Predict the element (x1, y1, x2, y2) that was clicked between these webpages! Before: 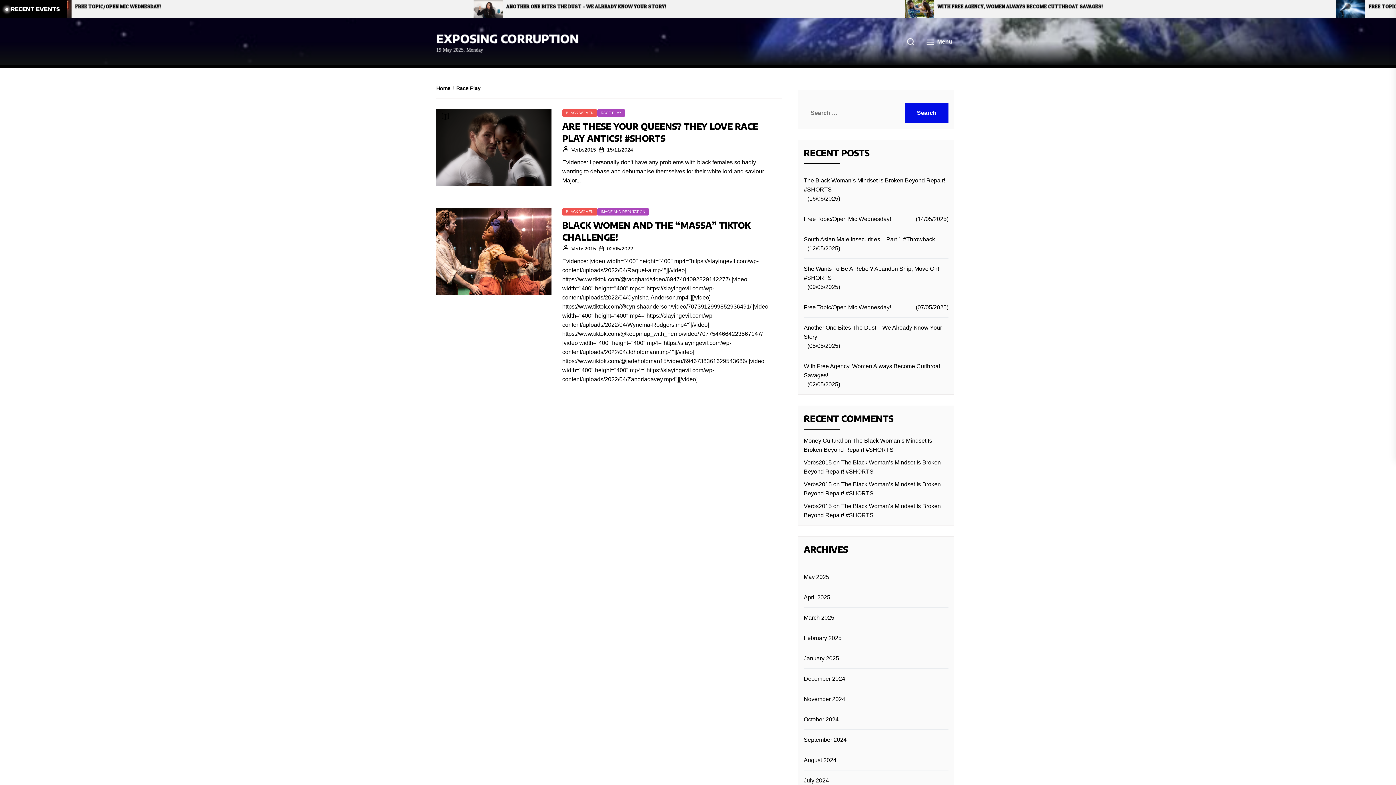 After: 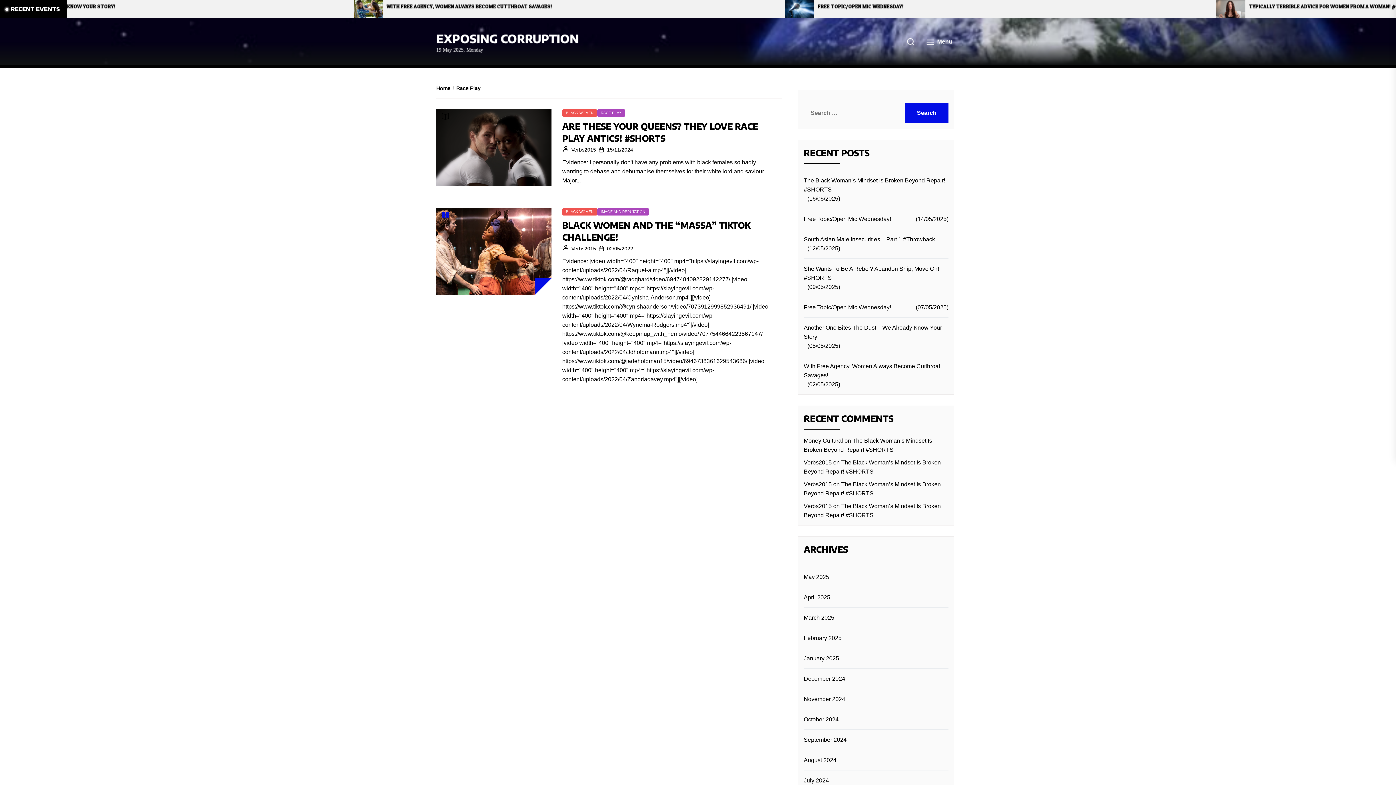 Action: bbox: (441, 210, 449, 220)